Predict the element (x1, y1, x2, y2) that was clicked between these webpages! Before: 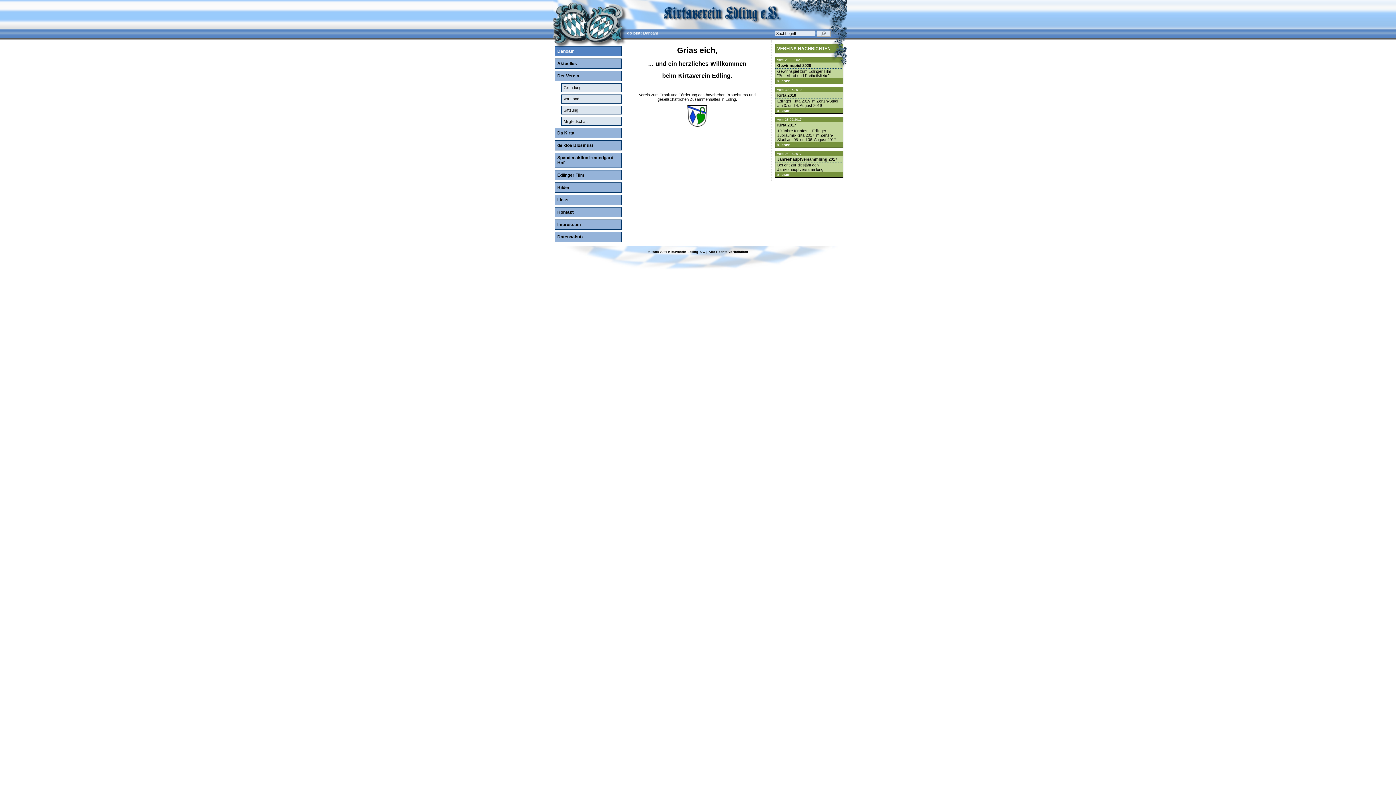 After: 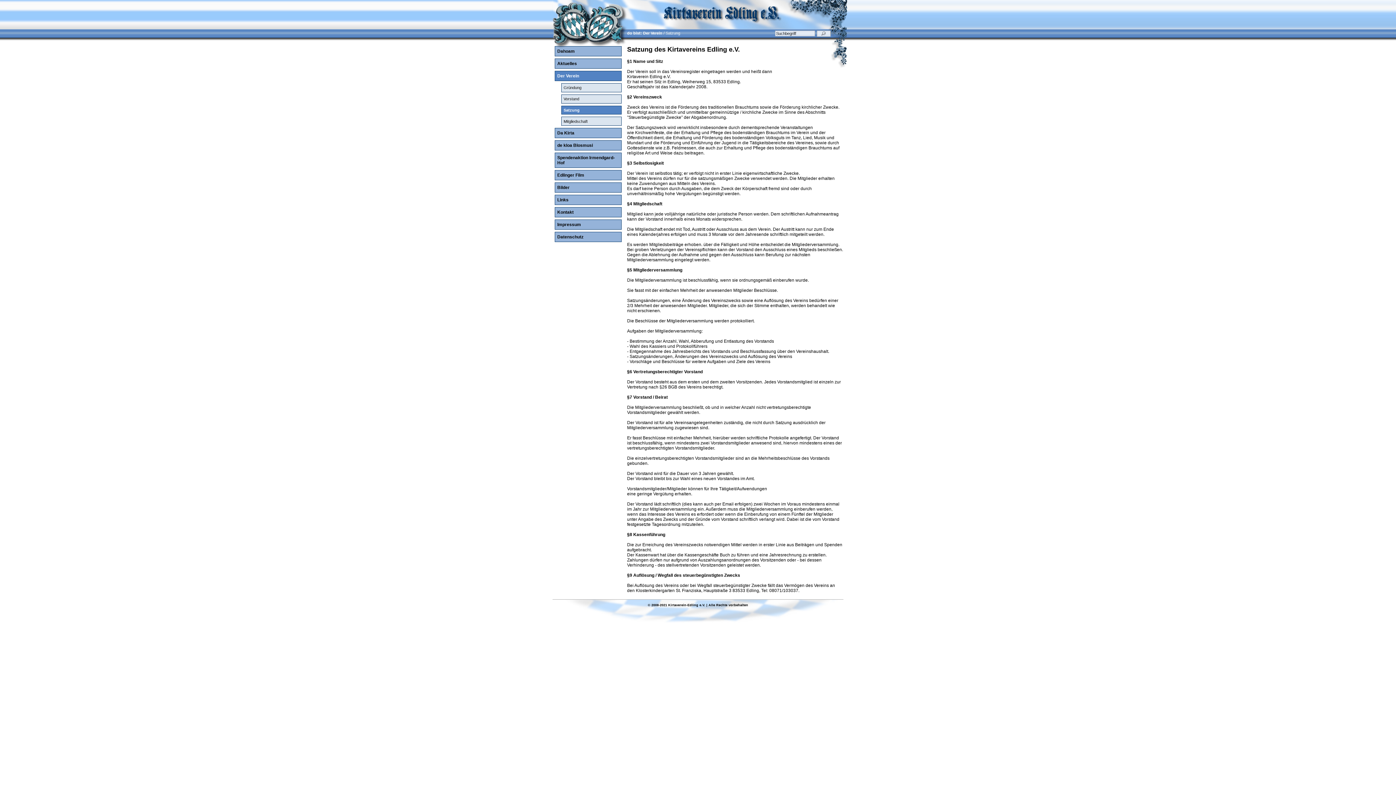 Action: label: Satzung bbox: (561, 105, 621, 114)